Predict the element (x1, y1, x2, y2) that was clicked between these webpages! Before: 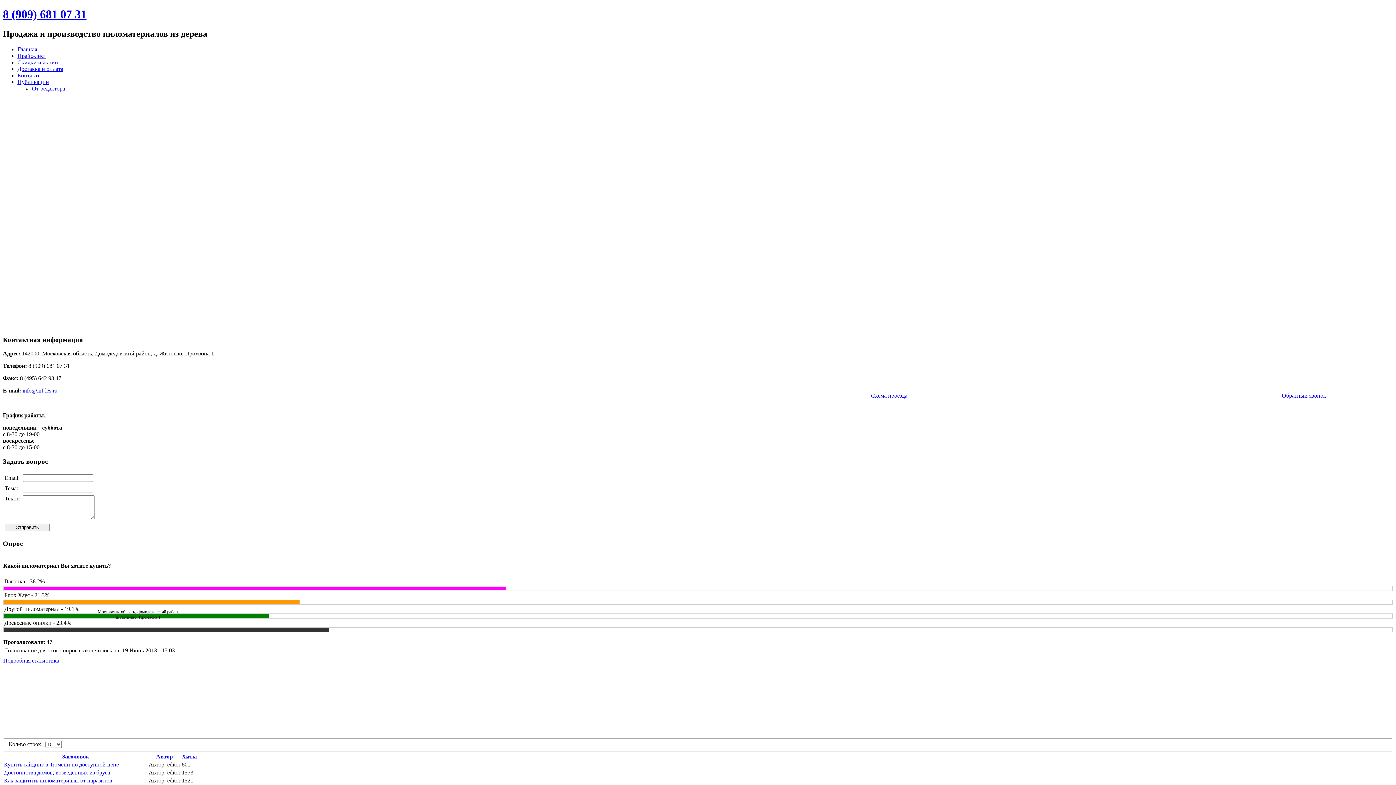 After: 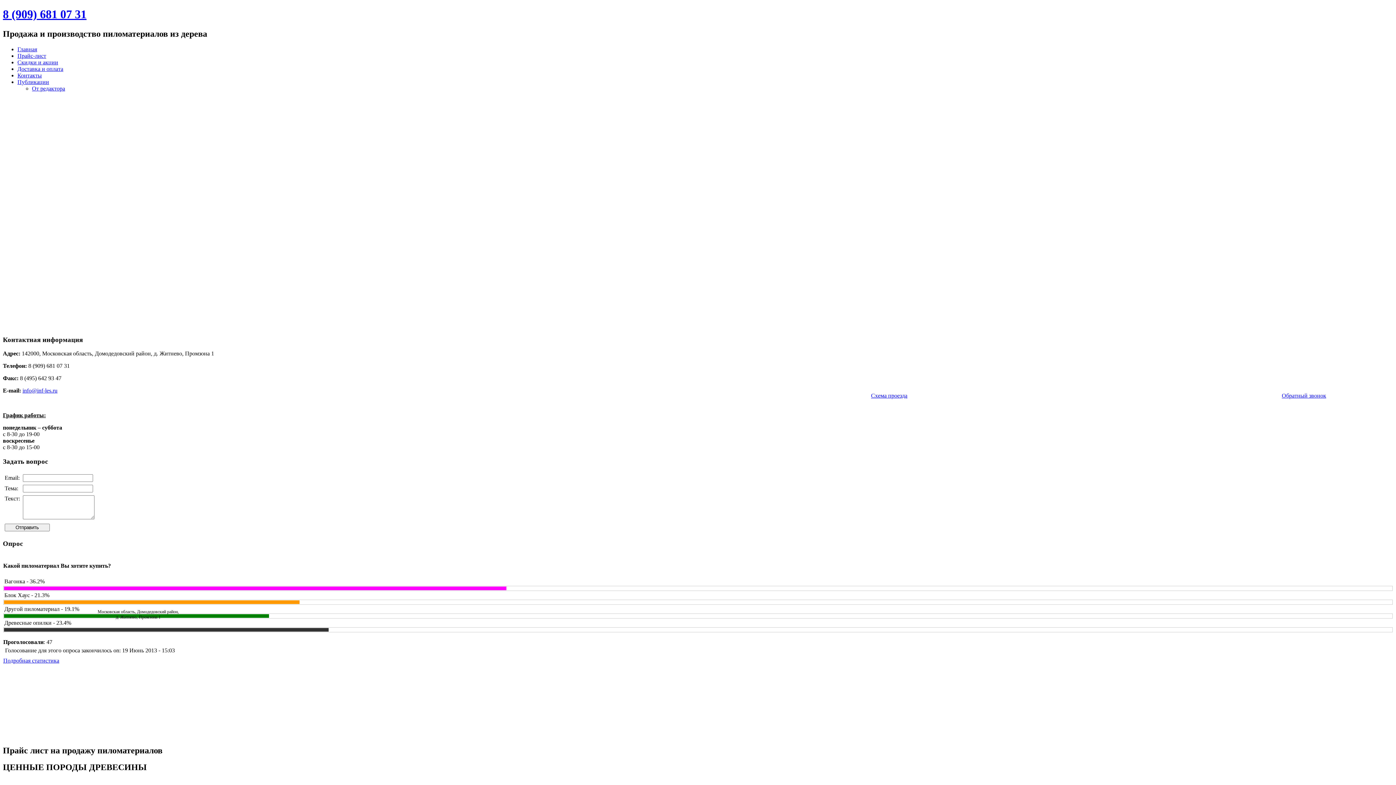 Action: label: Прайс-лист bbox: (17, 52, 46, 58)